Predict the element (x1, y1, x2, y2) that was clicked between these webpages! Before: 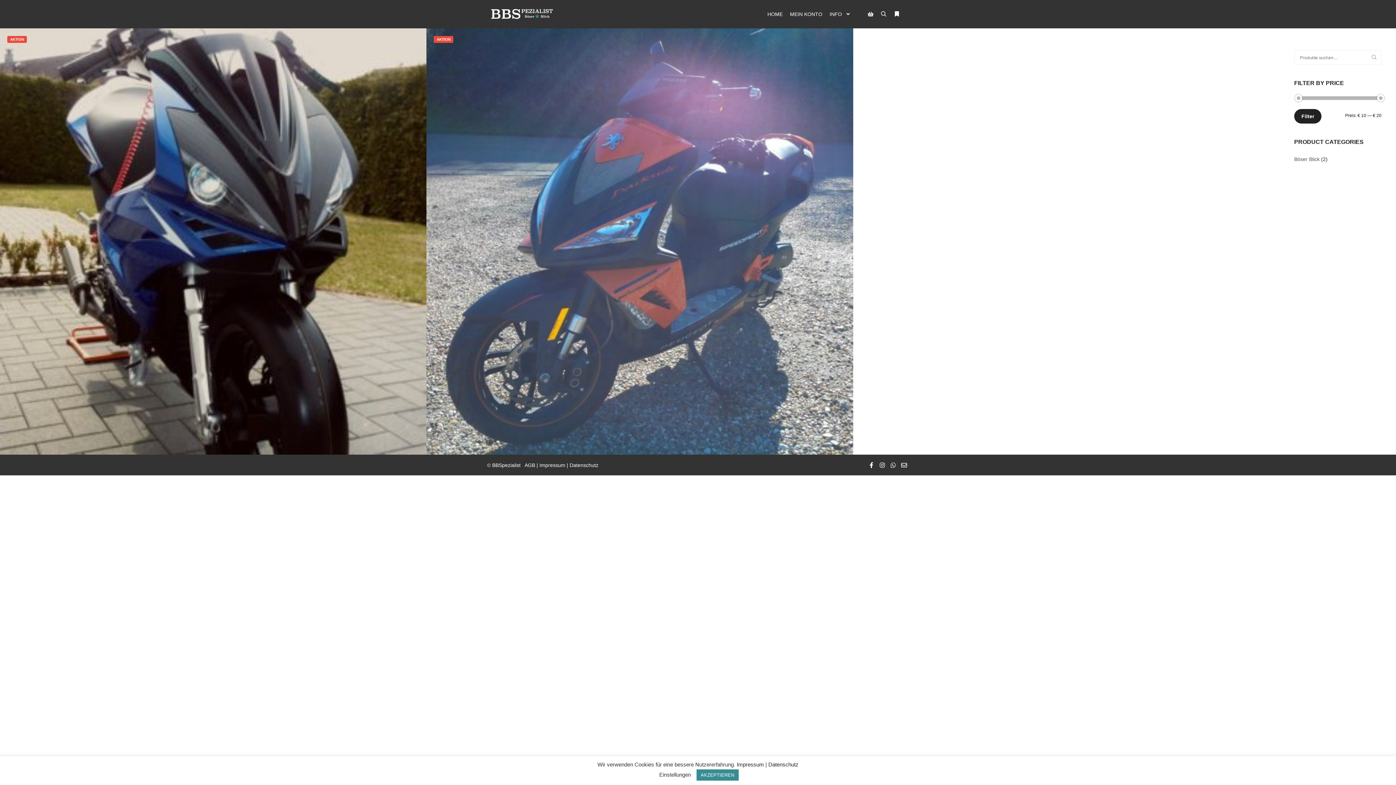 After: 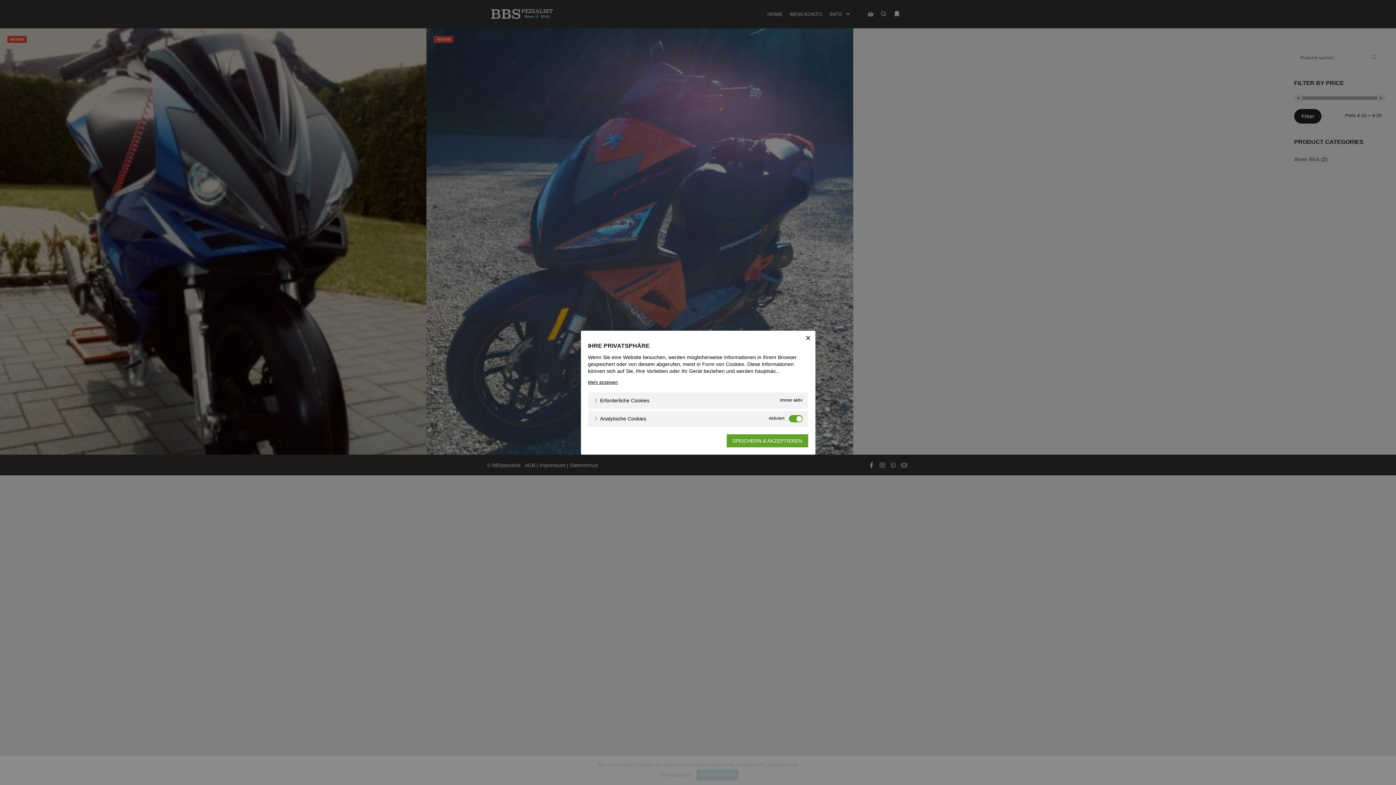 Action: label: Einstellungen bbox: (659, 772, 691, 778)